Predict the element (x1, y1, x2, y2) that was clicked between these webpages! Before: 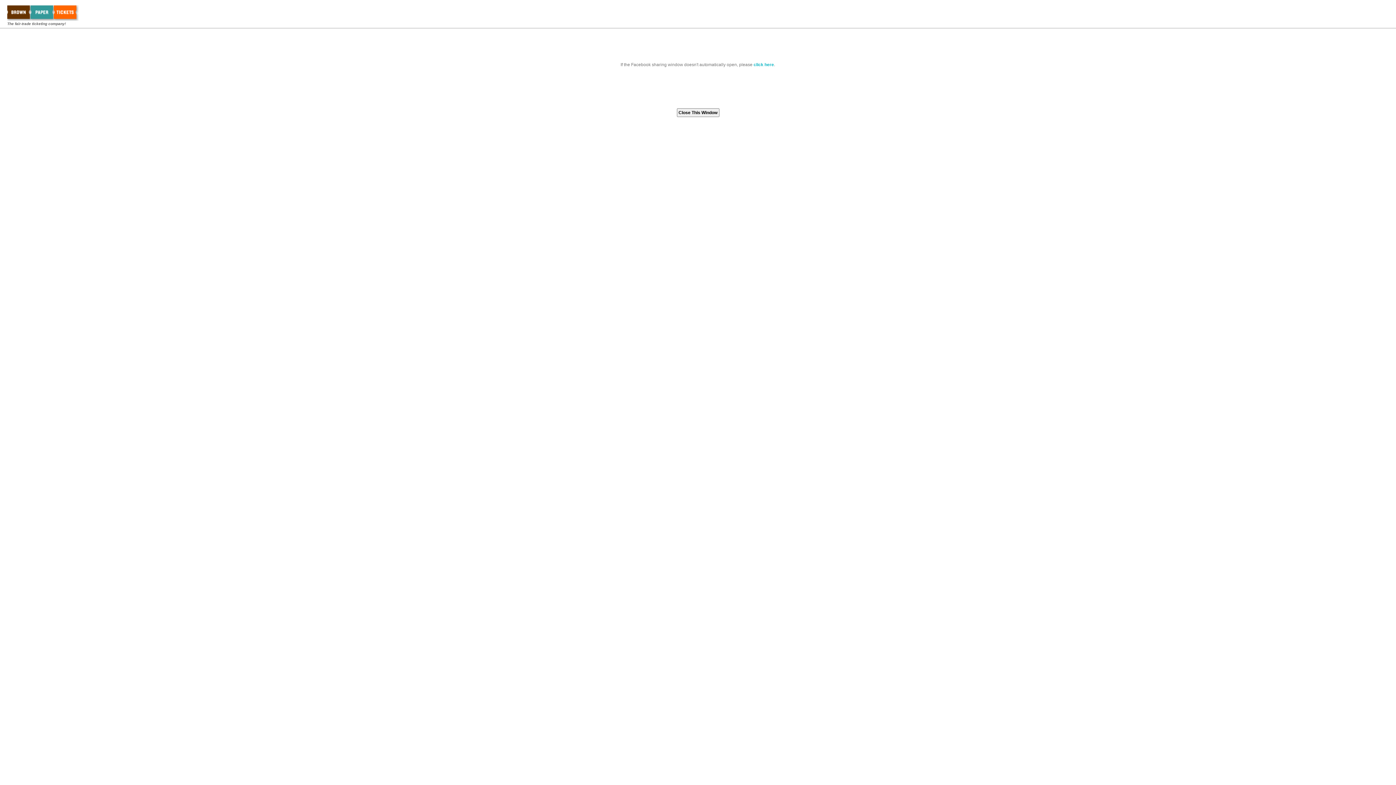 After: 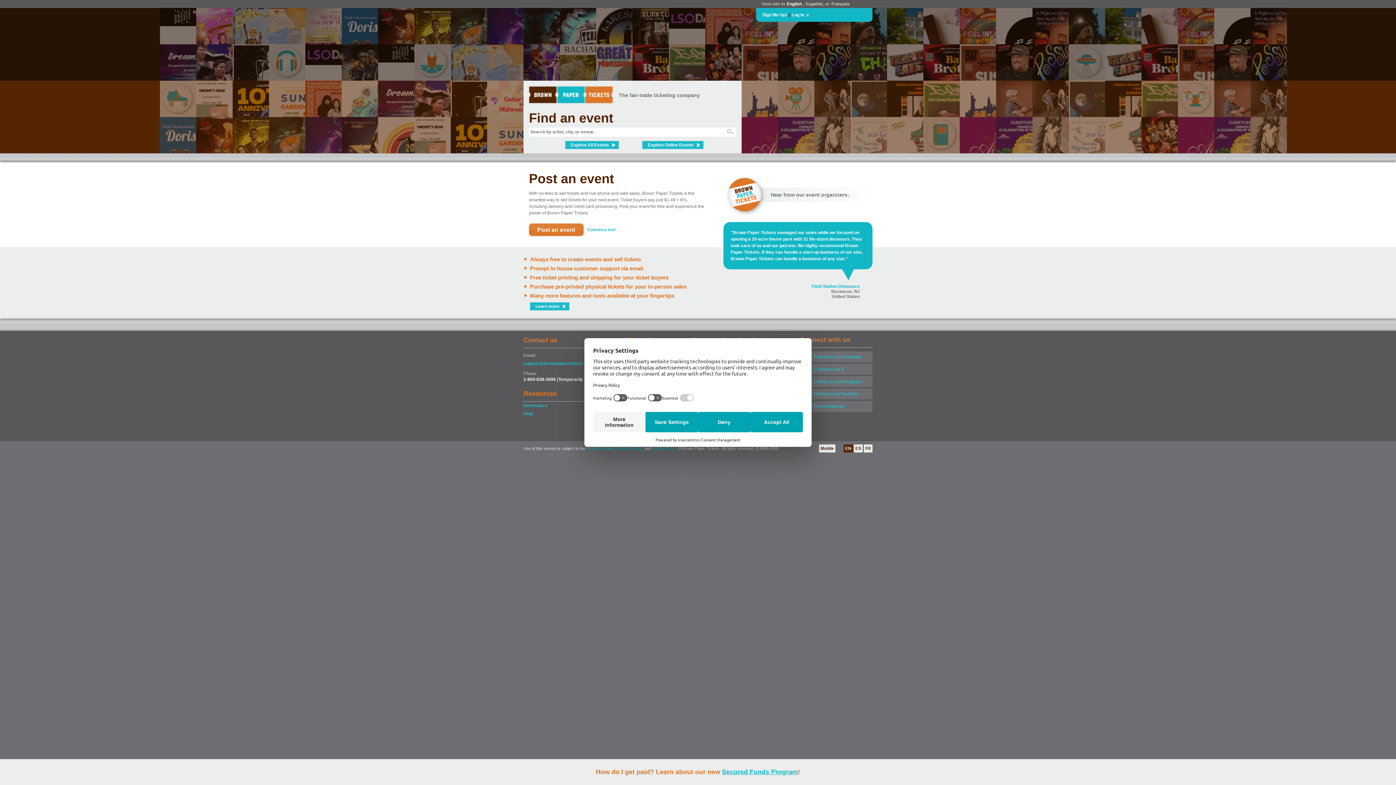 Action: bbox: (7, 16, 78, 21)